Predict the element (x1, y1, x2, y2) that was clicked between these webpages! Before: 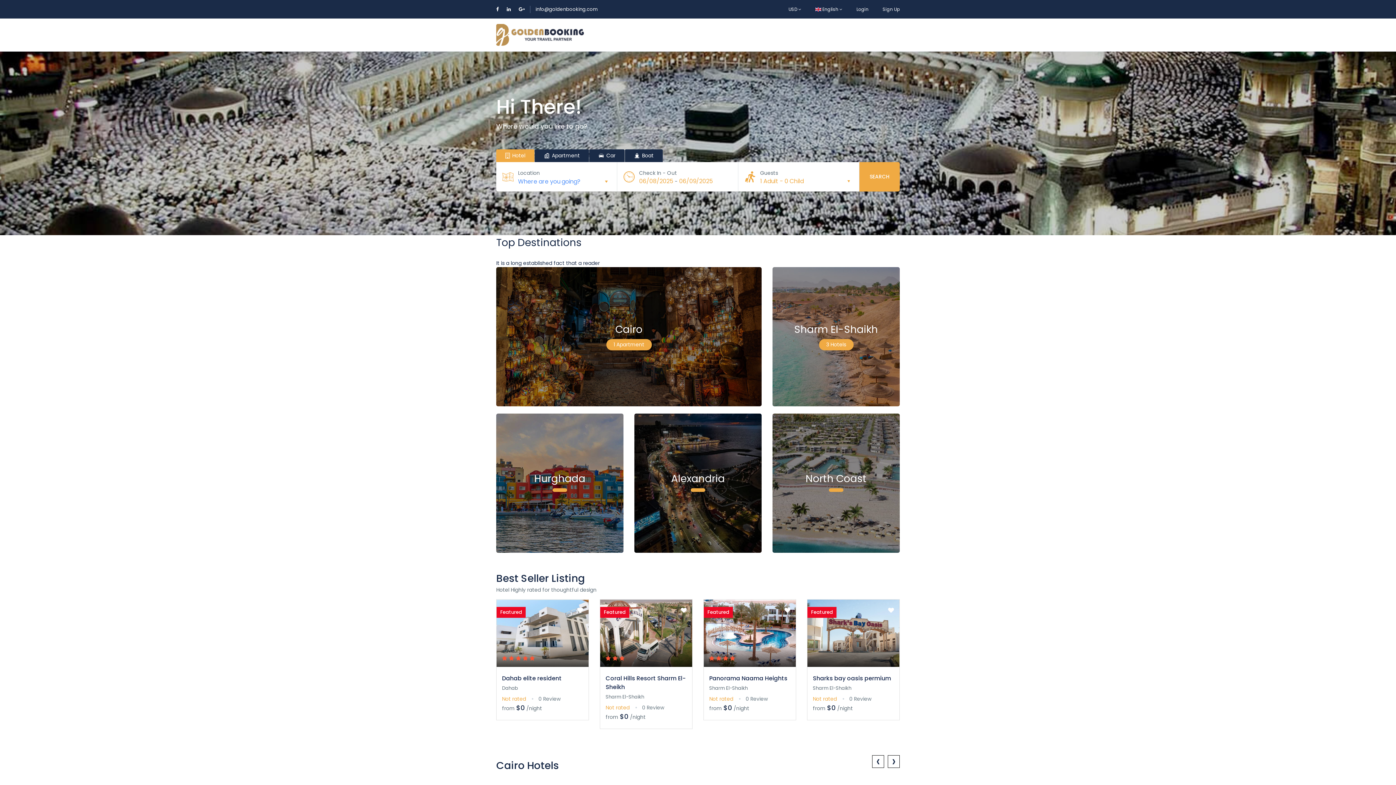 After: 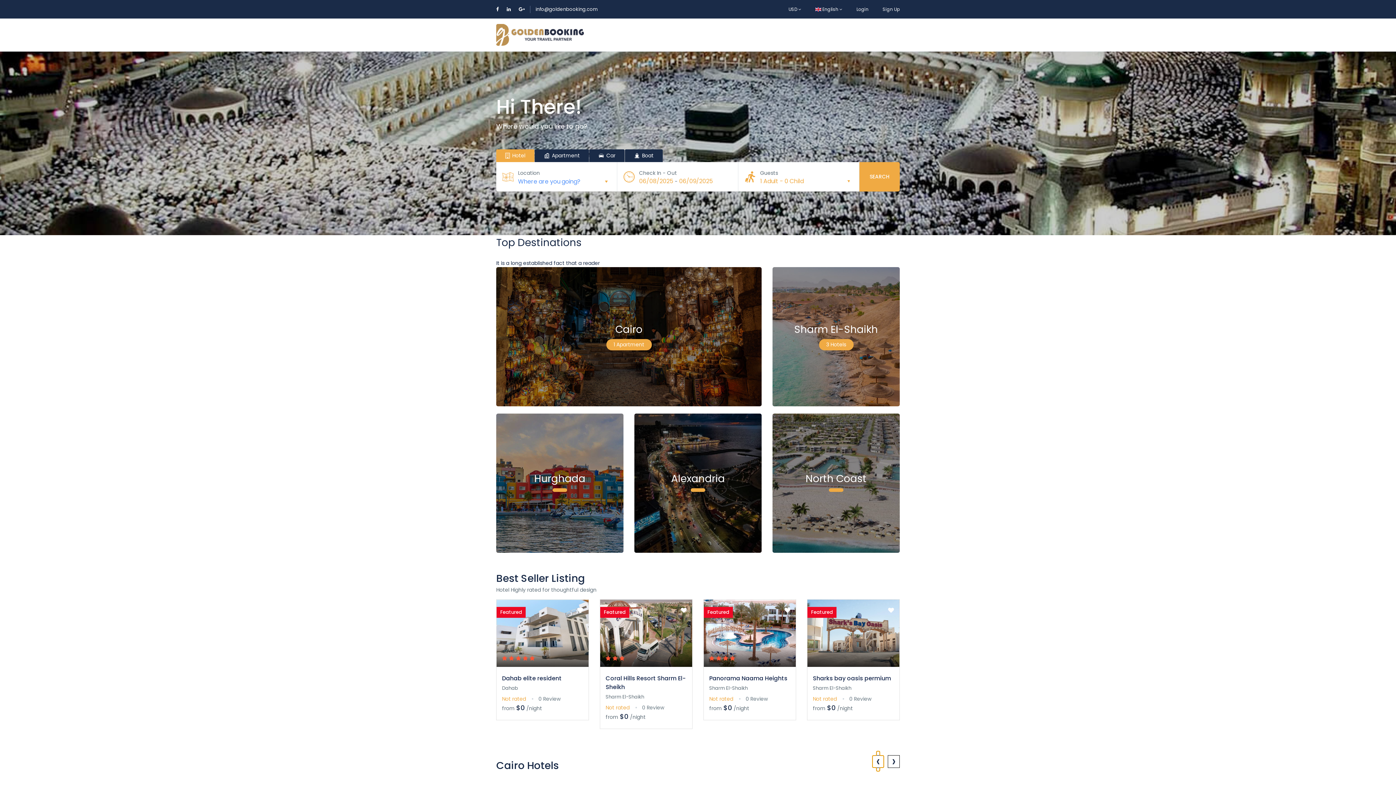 Action: label: ‹ bbox: (872, 755, 884, 768)